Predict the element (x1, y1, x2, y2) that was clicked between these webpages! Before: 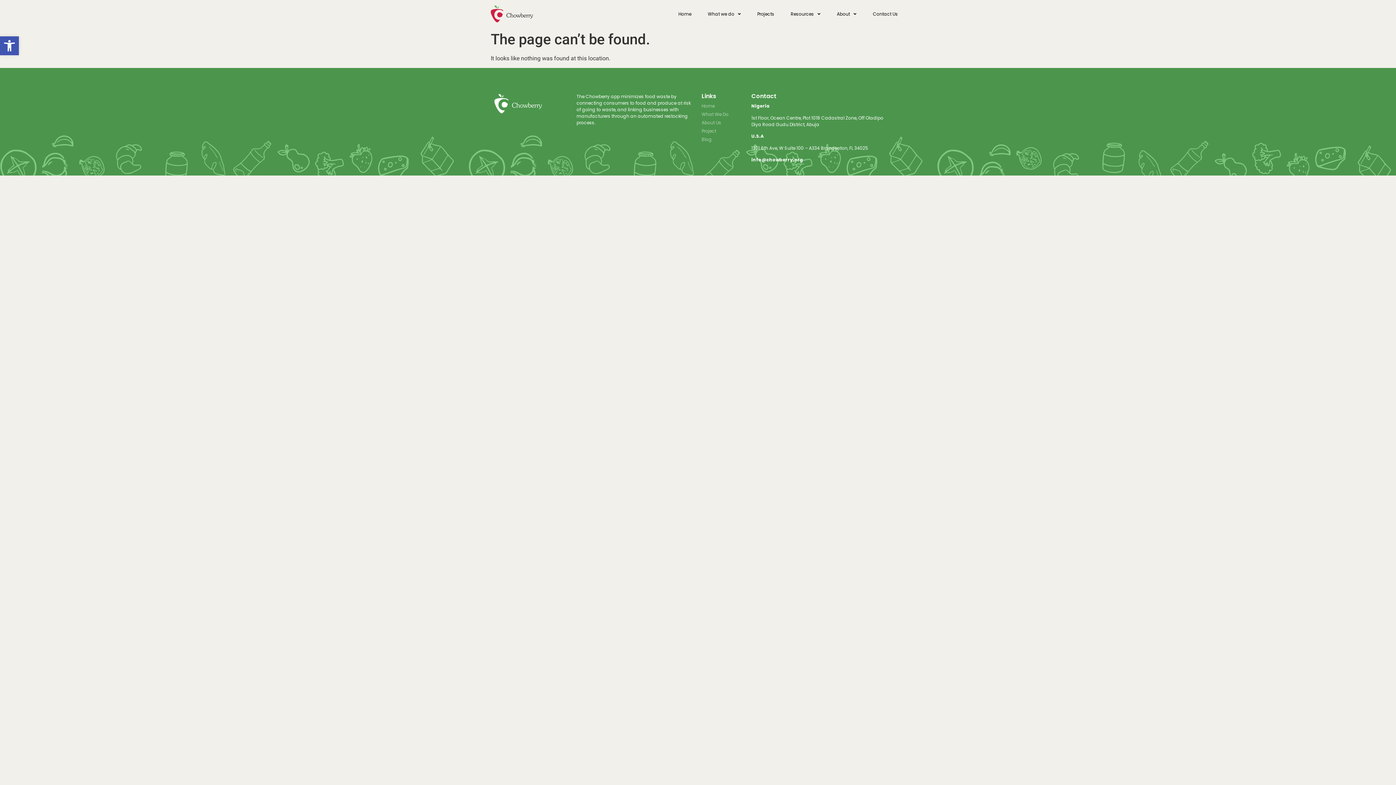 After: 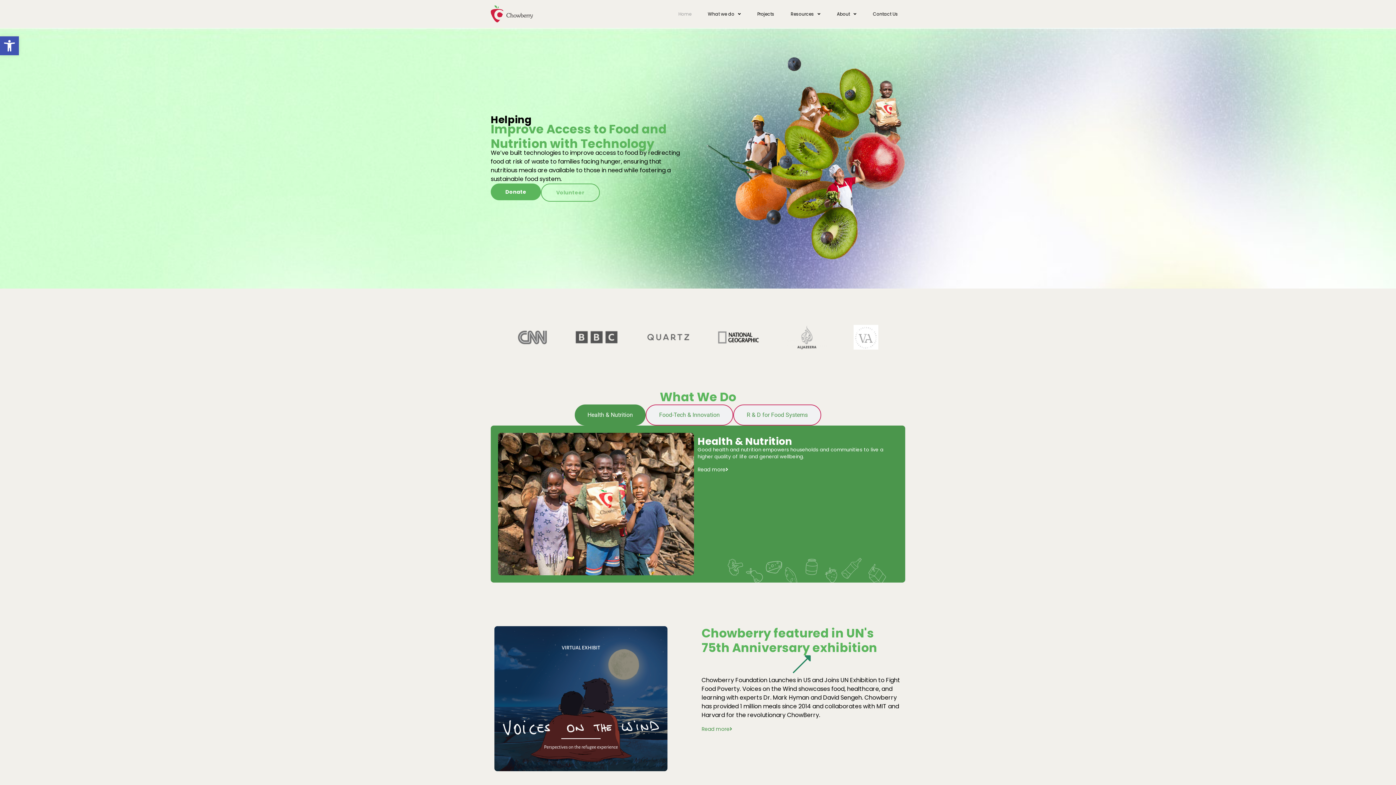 Action: bbox: (490, 0, 558, 28)